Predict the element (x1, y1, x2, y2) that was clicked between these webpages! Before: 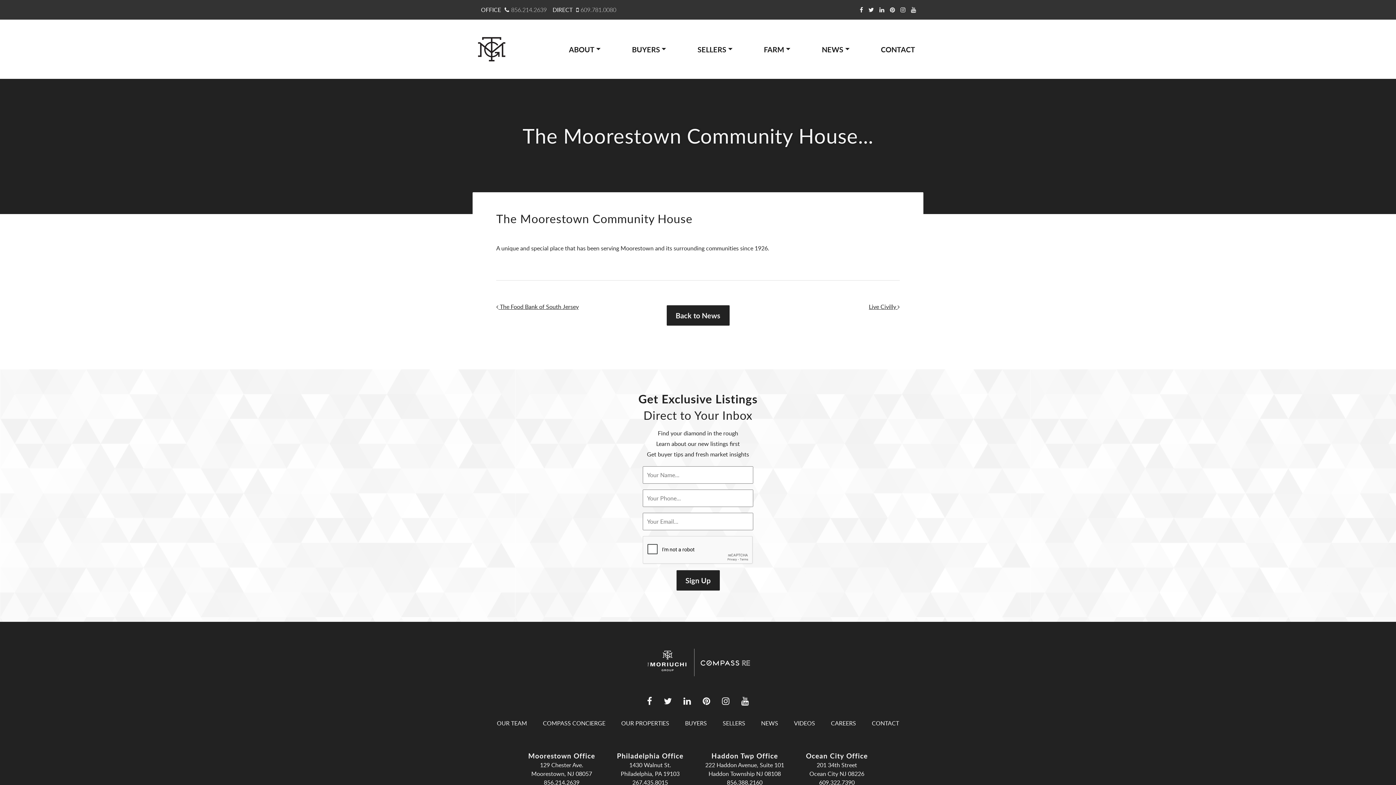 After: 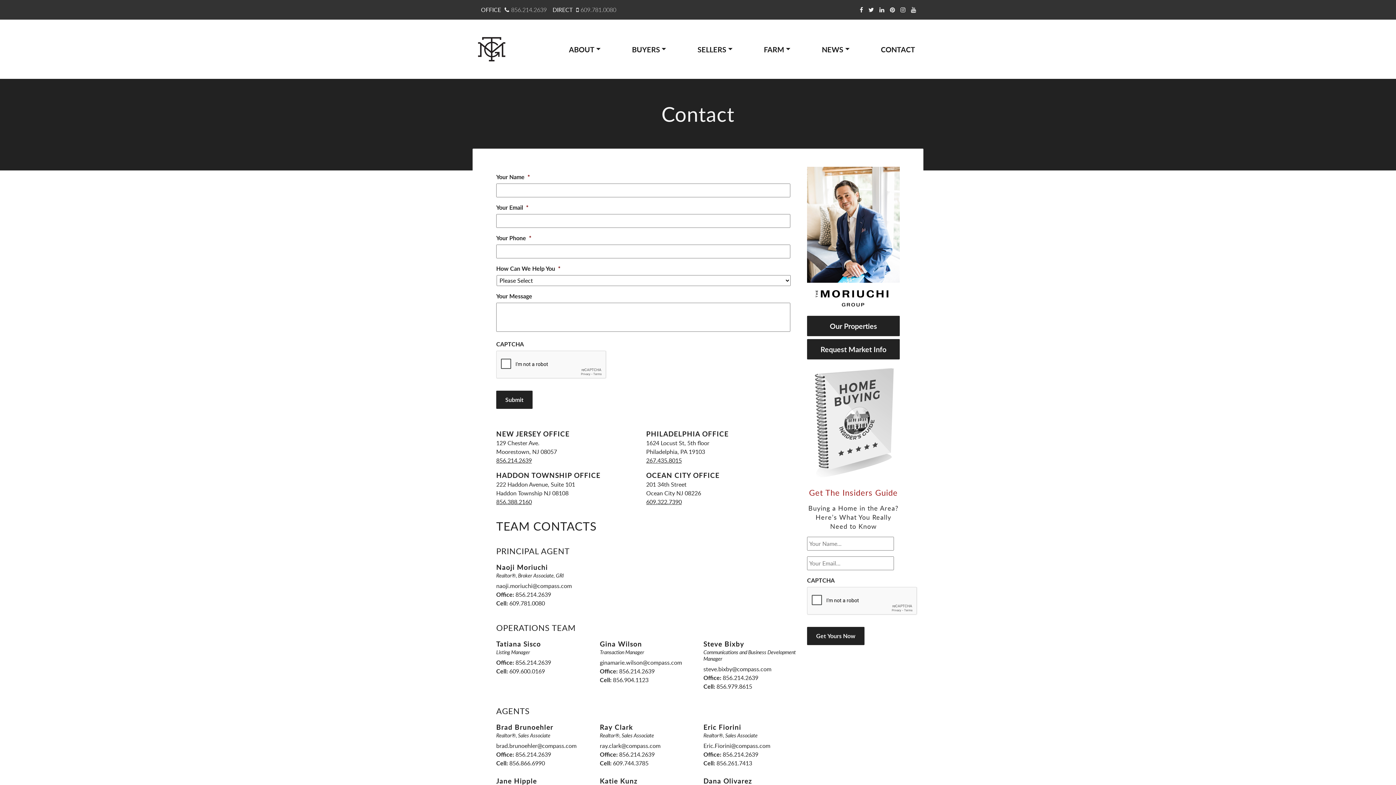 Action: label: CONTACT bbox: (872, 719, 899, 727)